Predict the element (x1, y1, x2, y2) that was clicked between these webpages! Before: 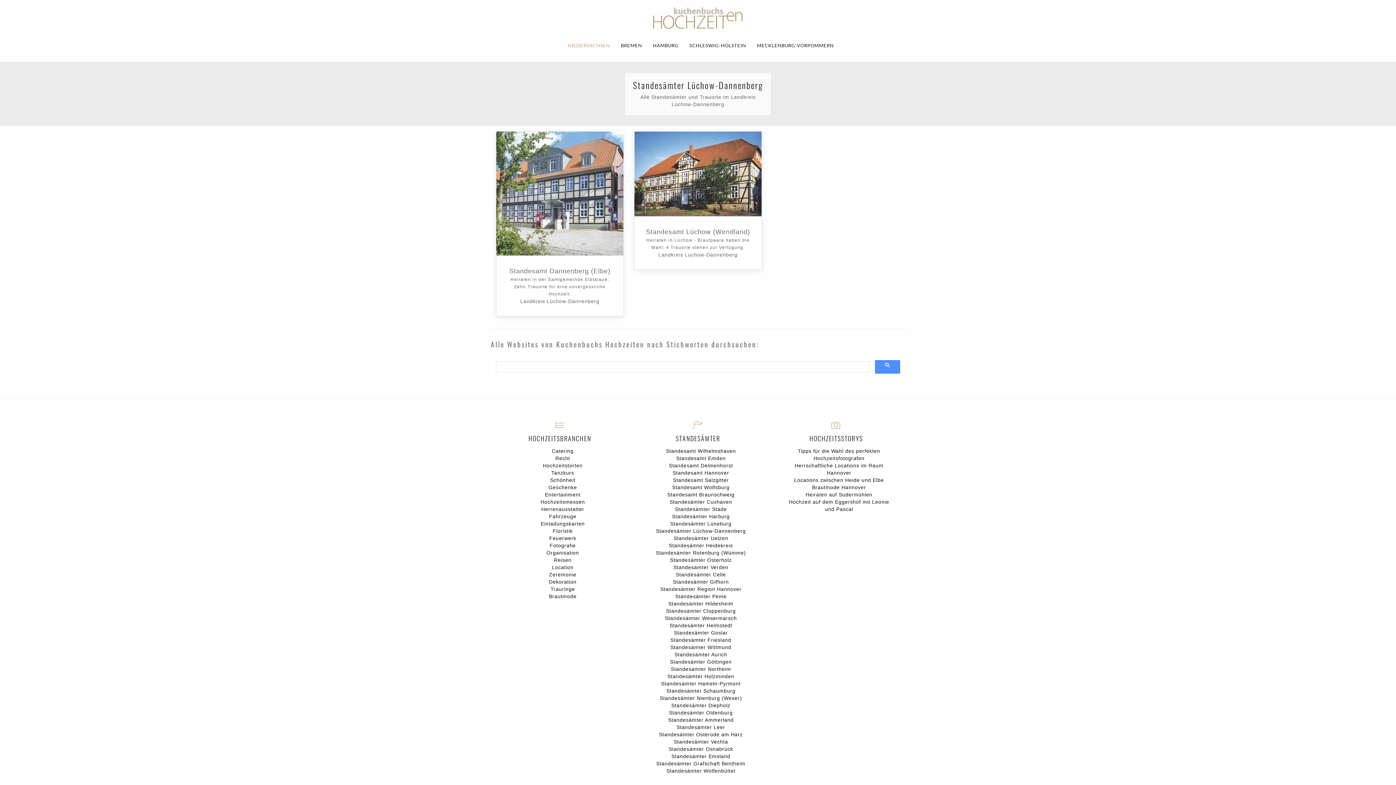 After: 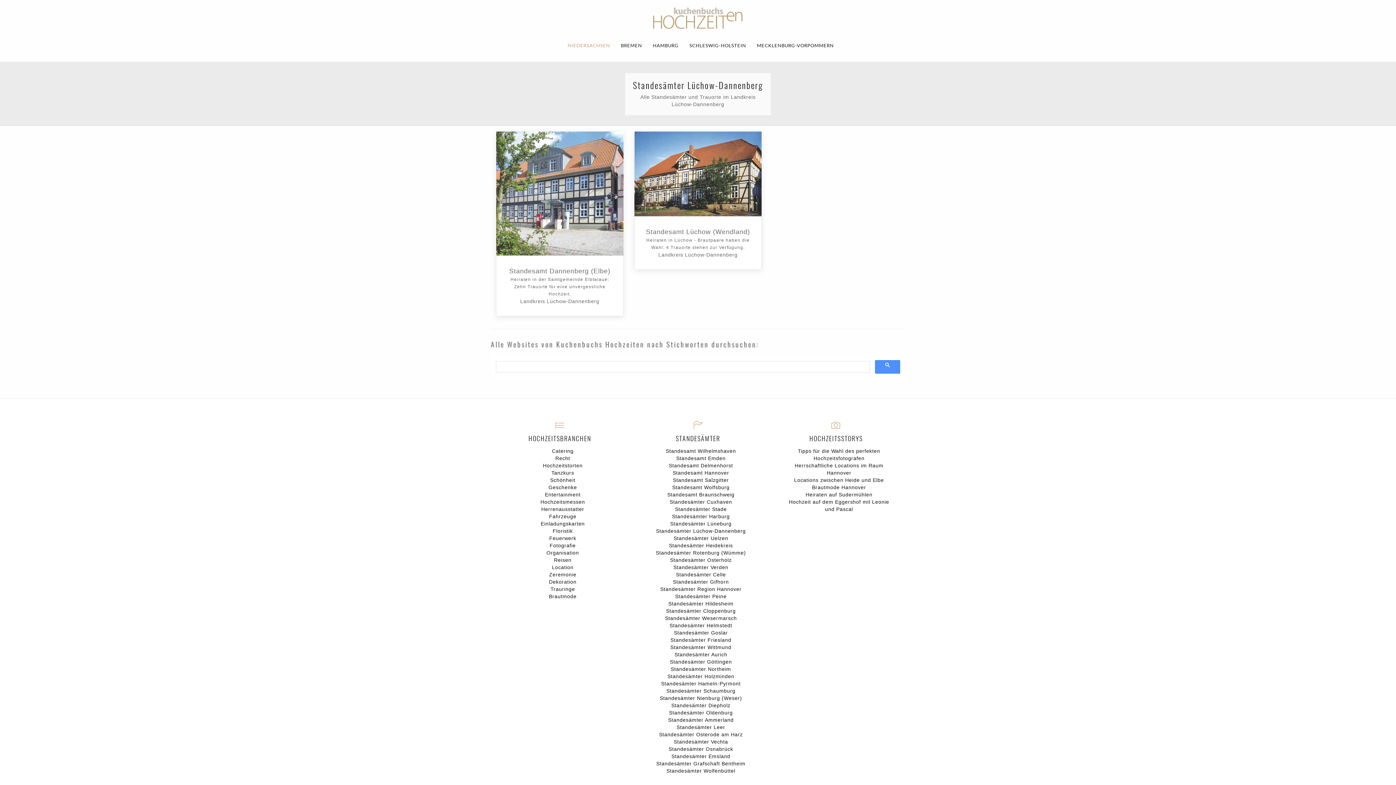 Action: label: Feuerwerk bbox: (507, 534, 618, 542)